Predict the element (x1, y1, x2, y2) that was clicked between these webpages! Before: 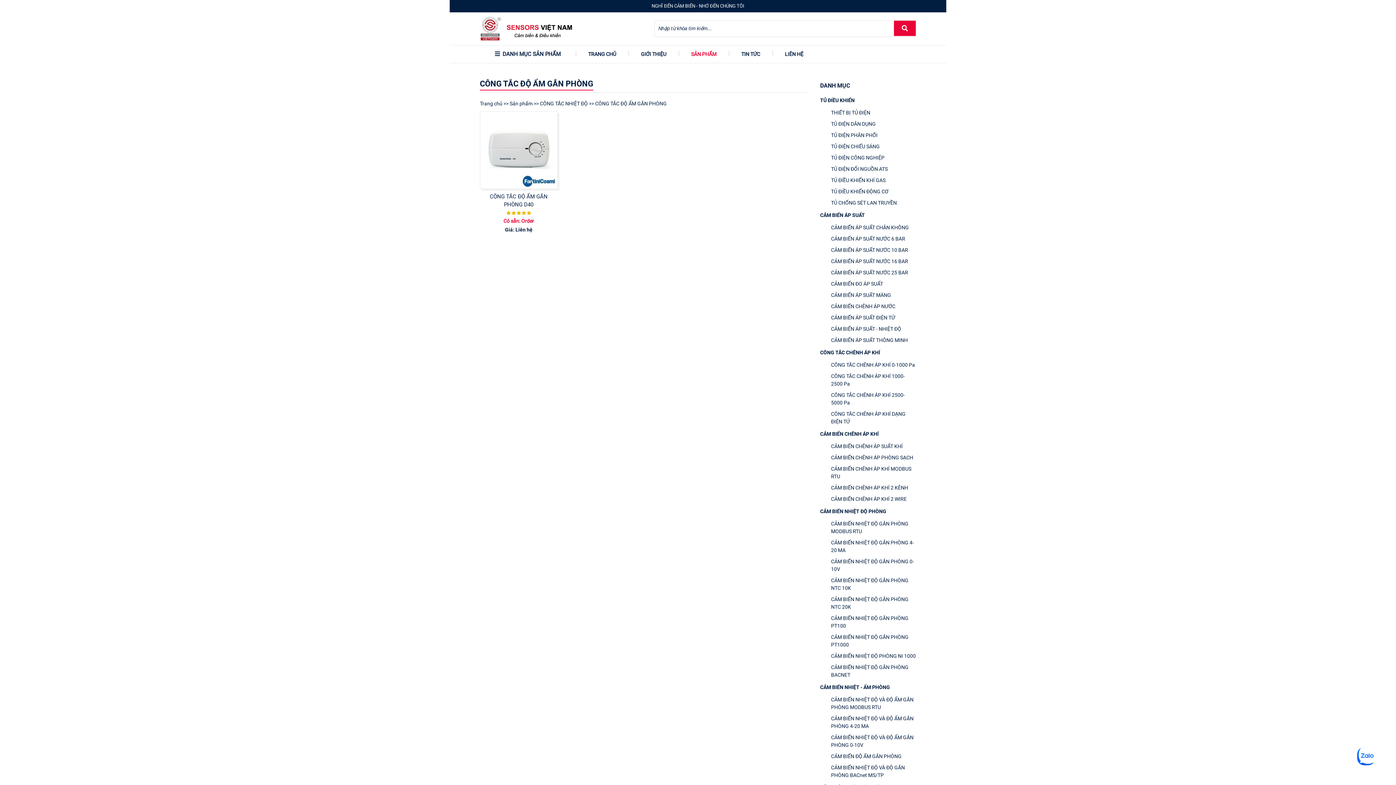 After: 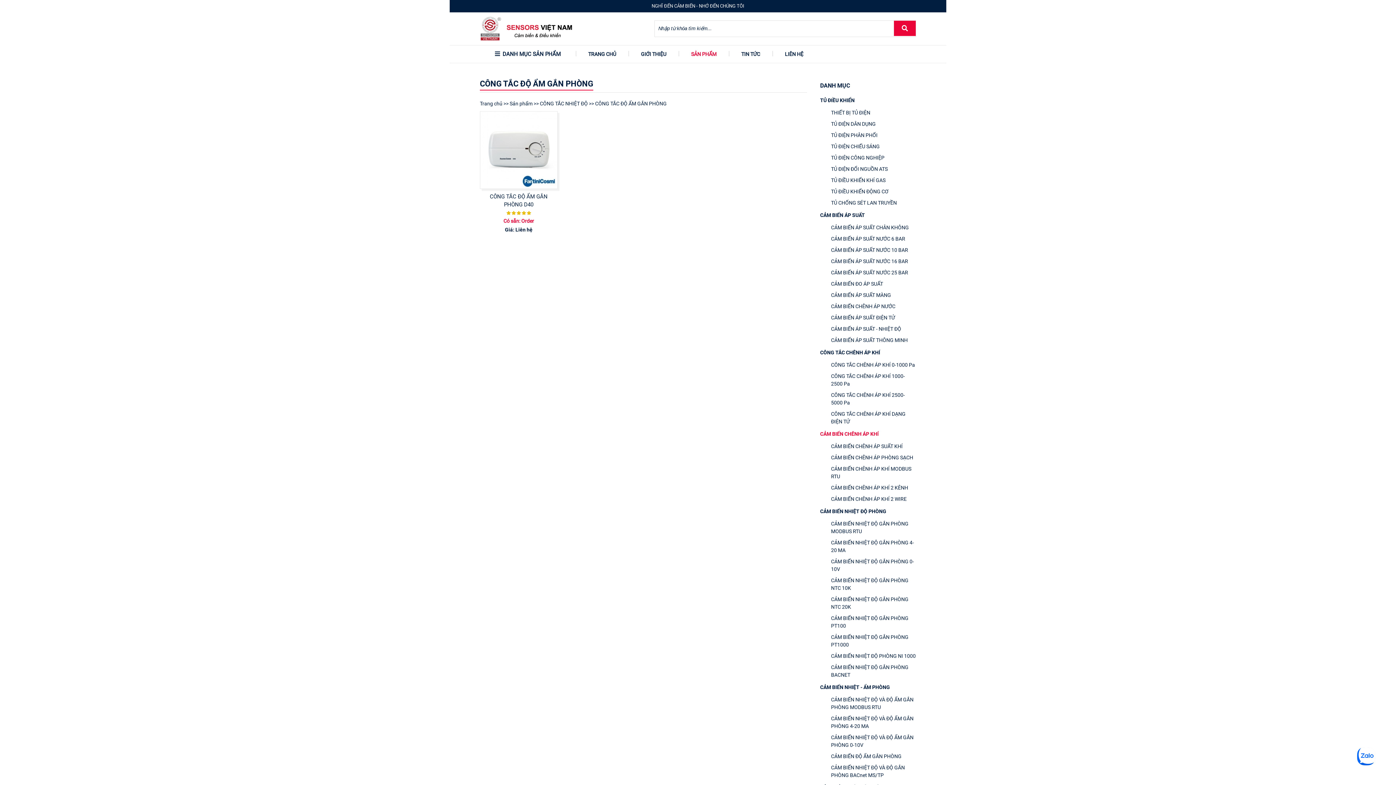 Action: bbox: (820, 427, 916, 441) label: CẢM BIẾN CHÊNH ÁP KHÍ